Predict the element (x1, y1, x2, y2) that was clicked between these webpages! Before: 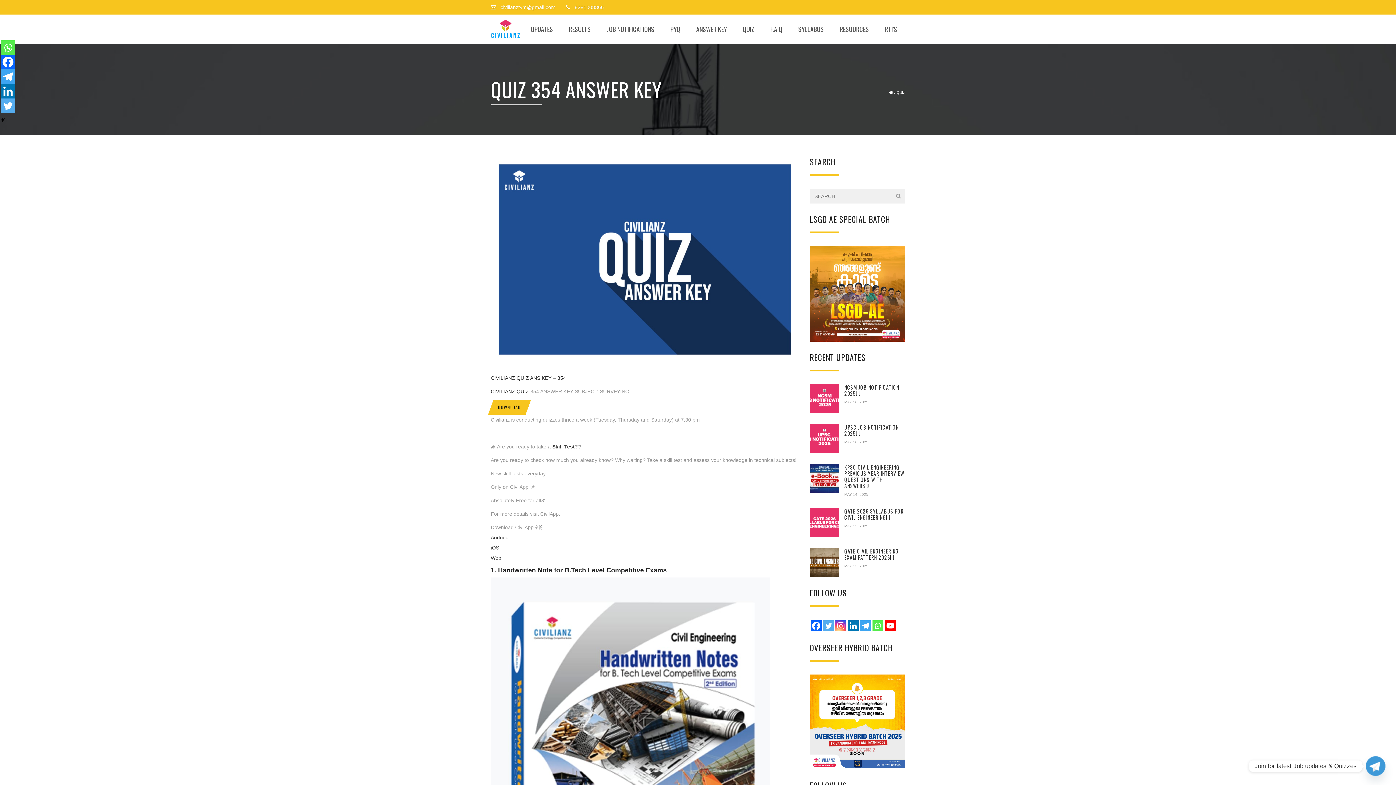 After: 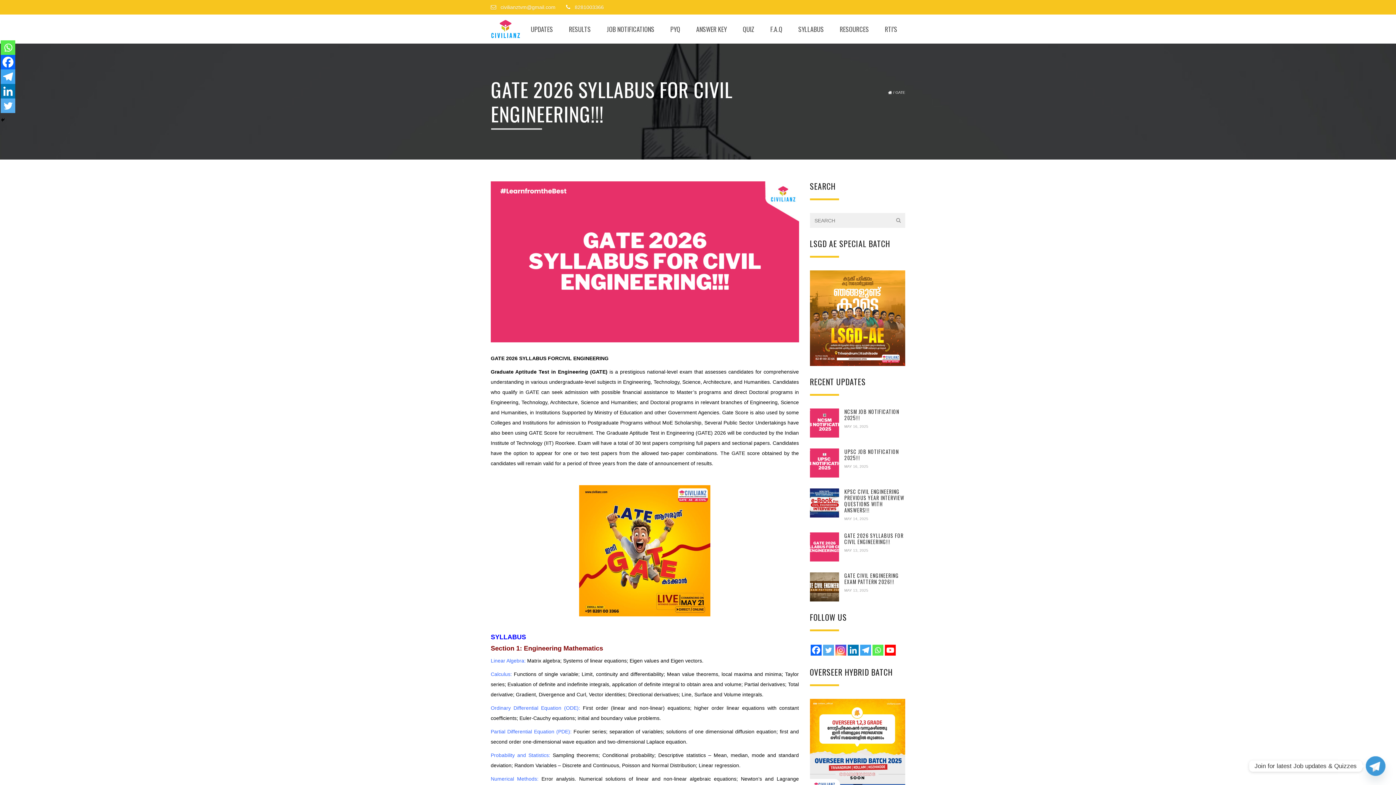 Action: bbox: (844, 507, 903, 521) label: GATE 2026 SYLLABUS FOR CIVIL ENGINEERING!!!